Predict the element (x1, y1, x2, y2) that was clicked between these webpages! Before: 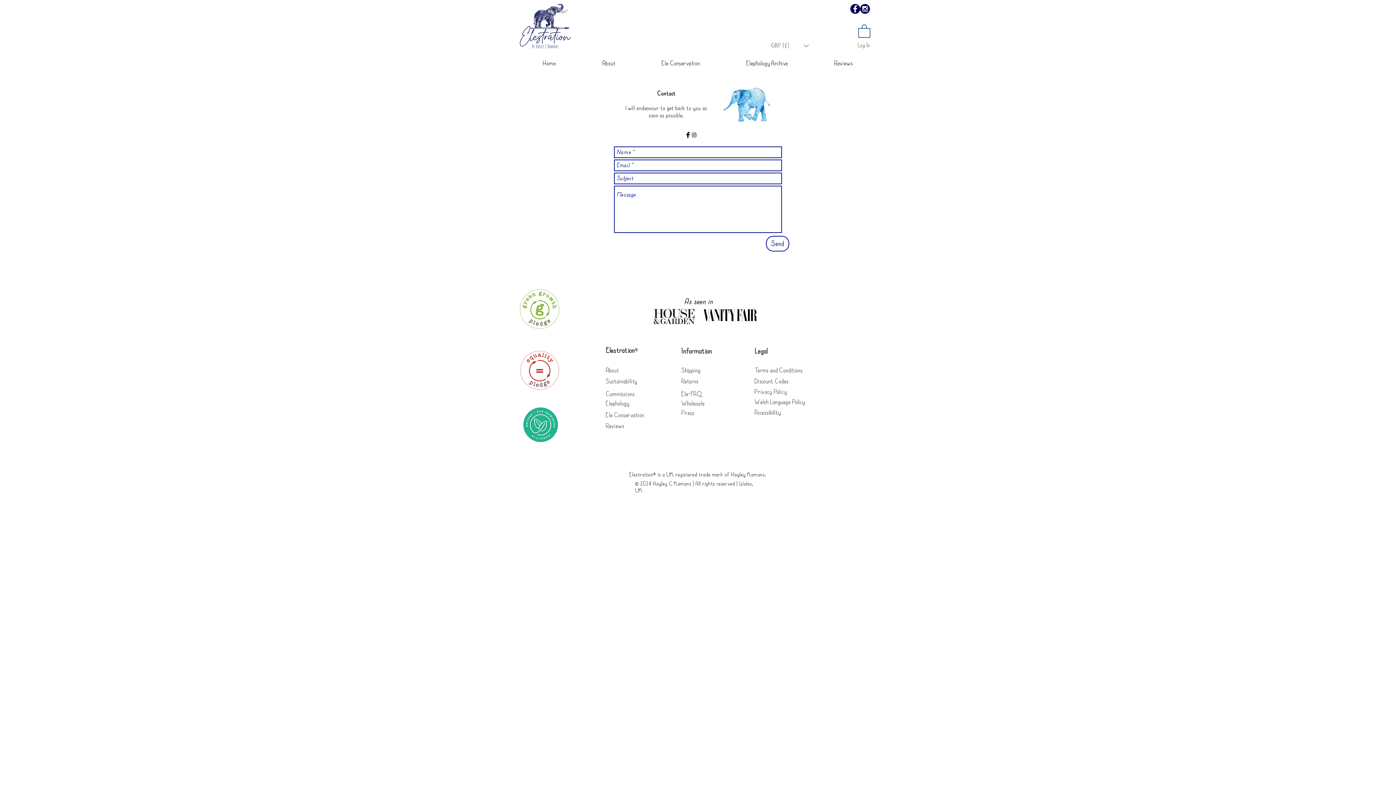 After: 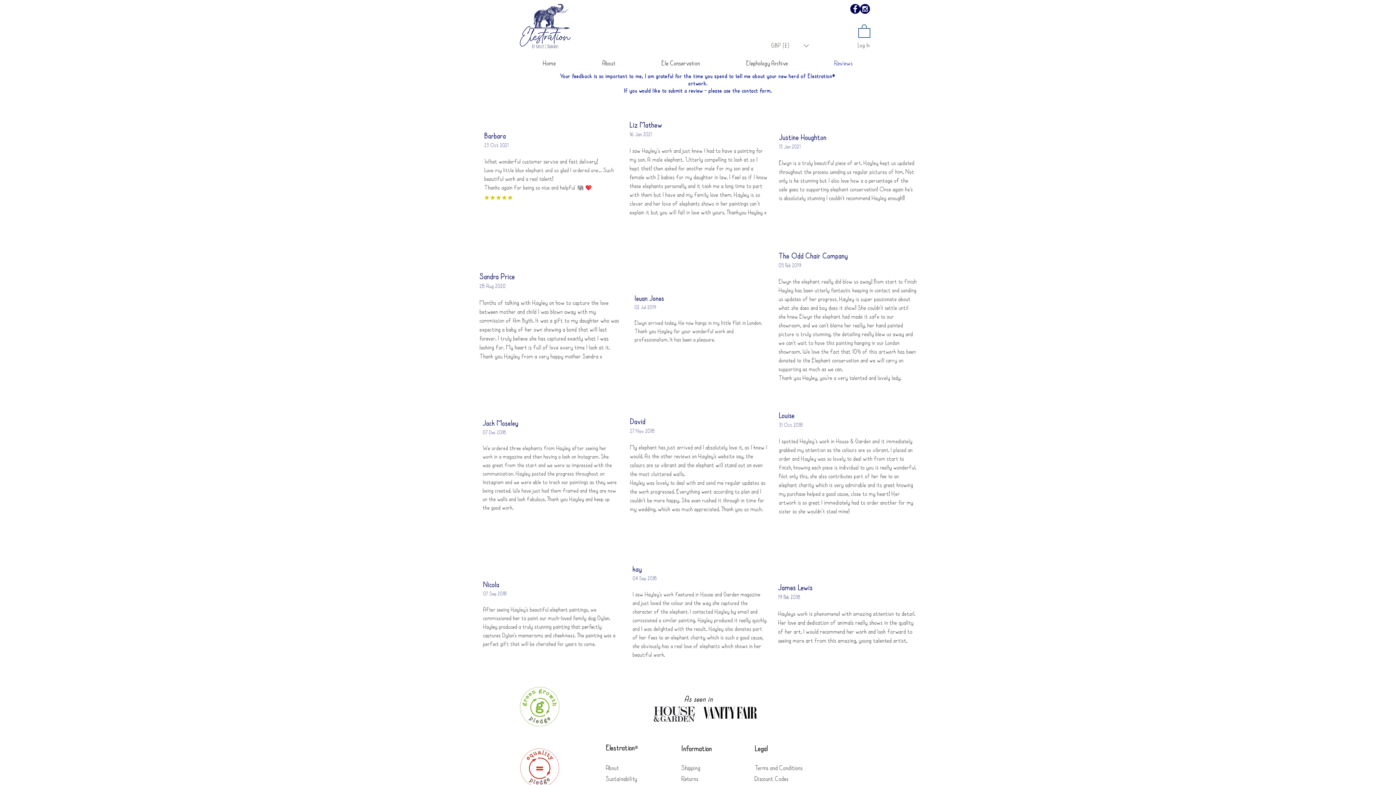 Action: label: Reviews bbox: (811, 54, 876, 72)